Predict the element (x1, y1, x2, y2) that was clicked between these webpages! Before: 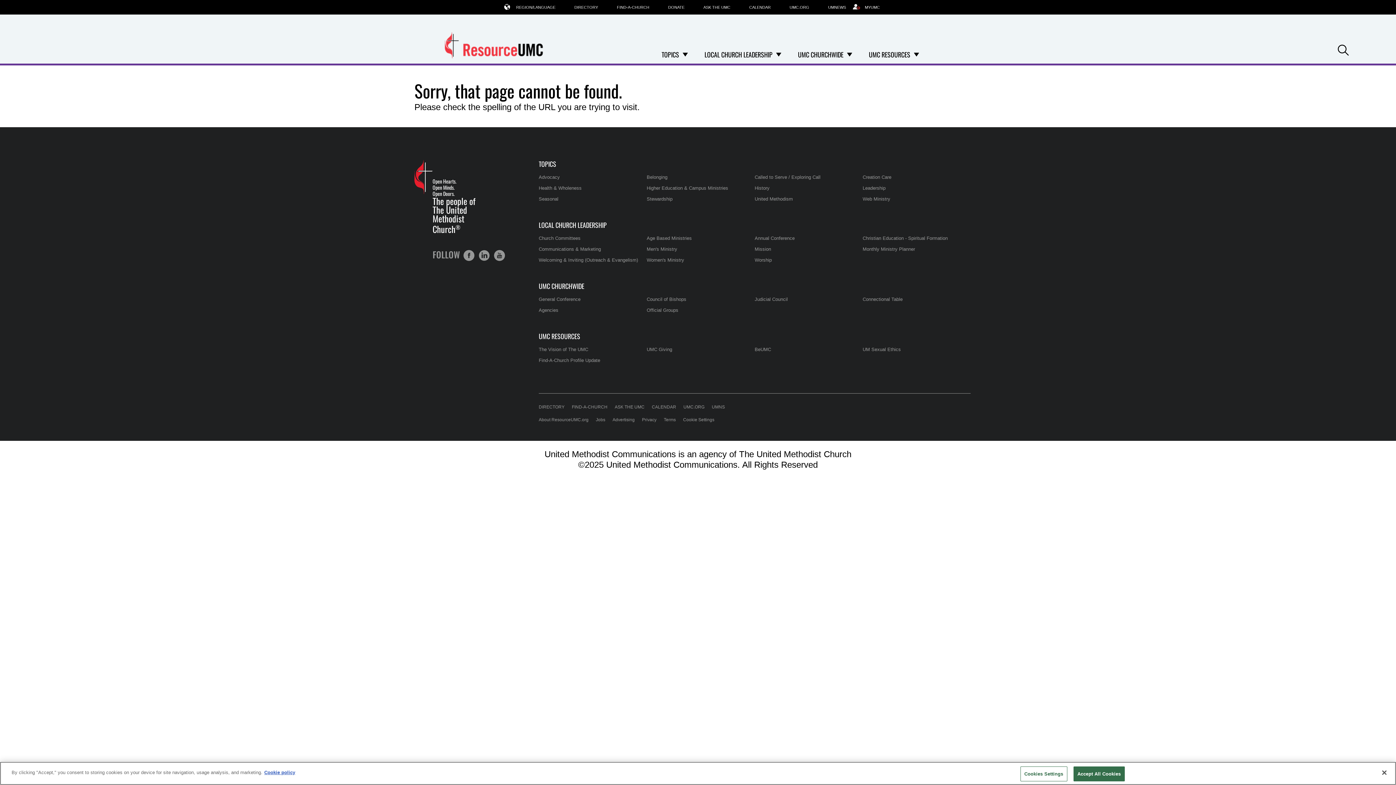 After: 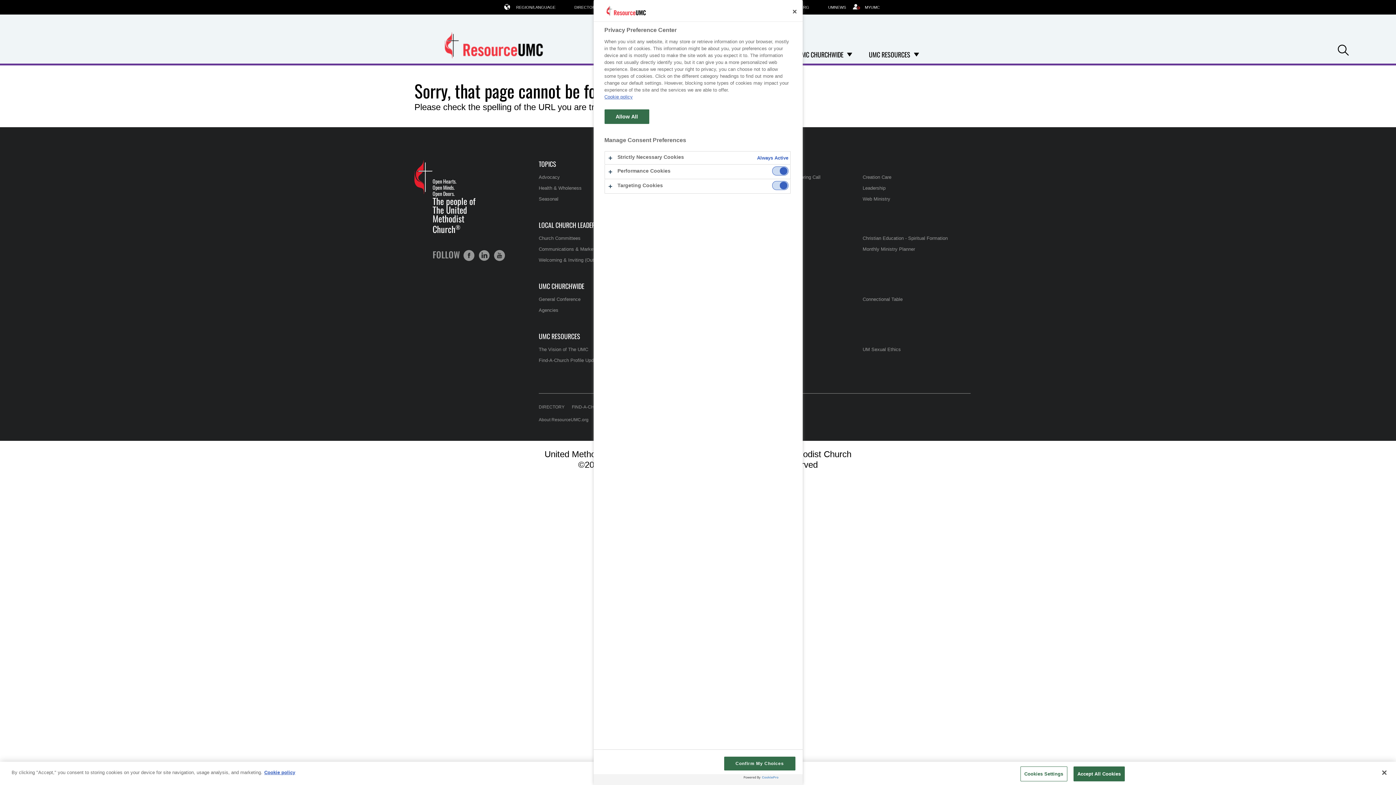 Action: bbox: (683, 417, 714, 422) label: Cookie Settings